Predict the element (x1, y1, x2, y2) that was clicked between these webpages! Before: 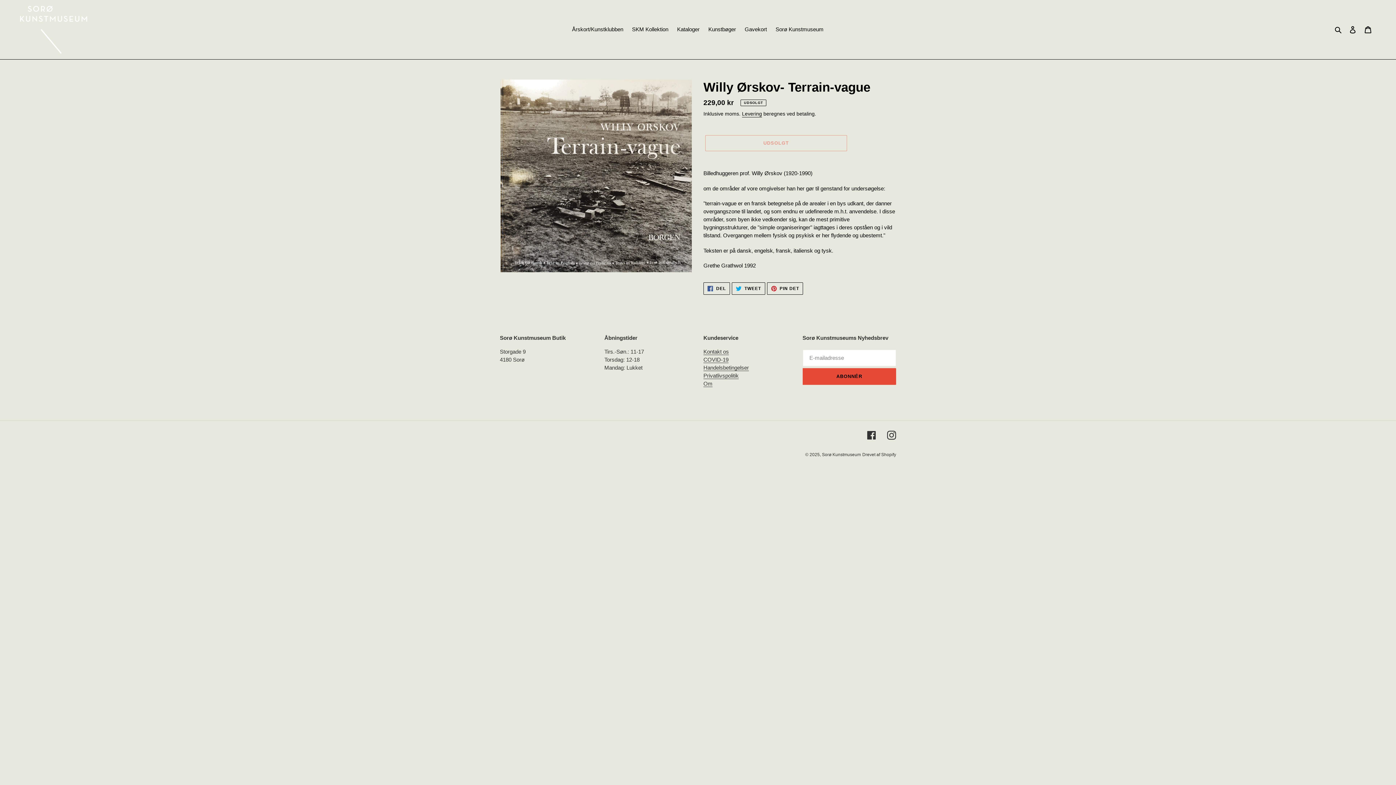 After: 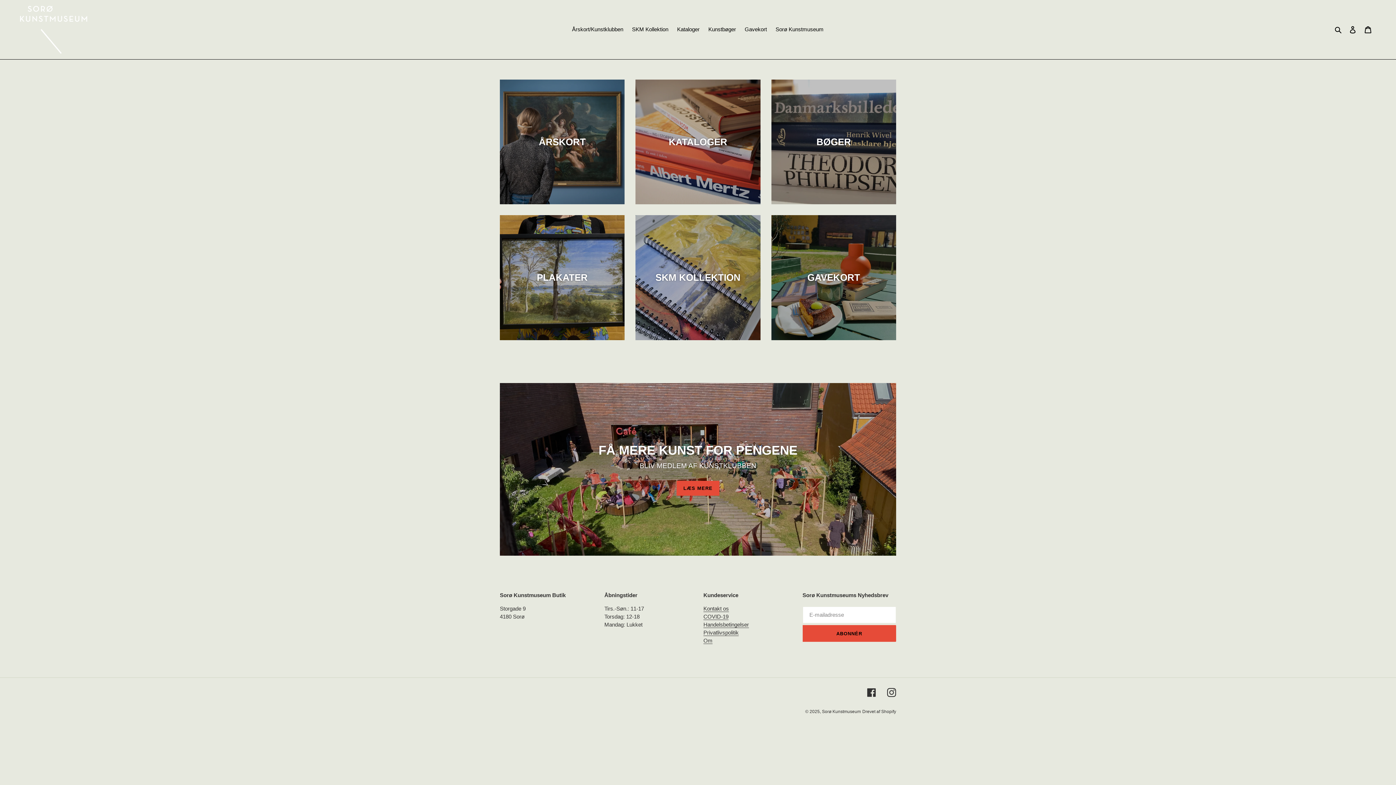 Action: bbox: (20, 5, 358, 53)